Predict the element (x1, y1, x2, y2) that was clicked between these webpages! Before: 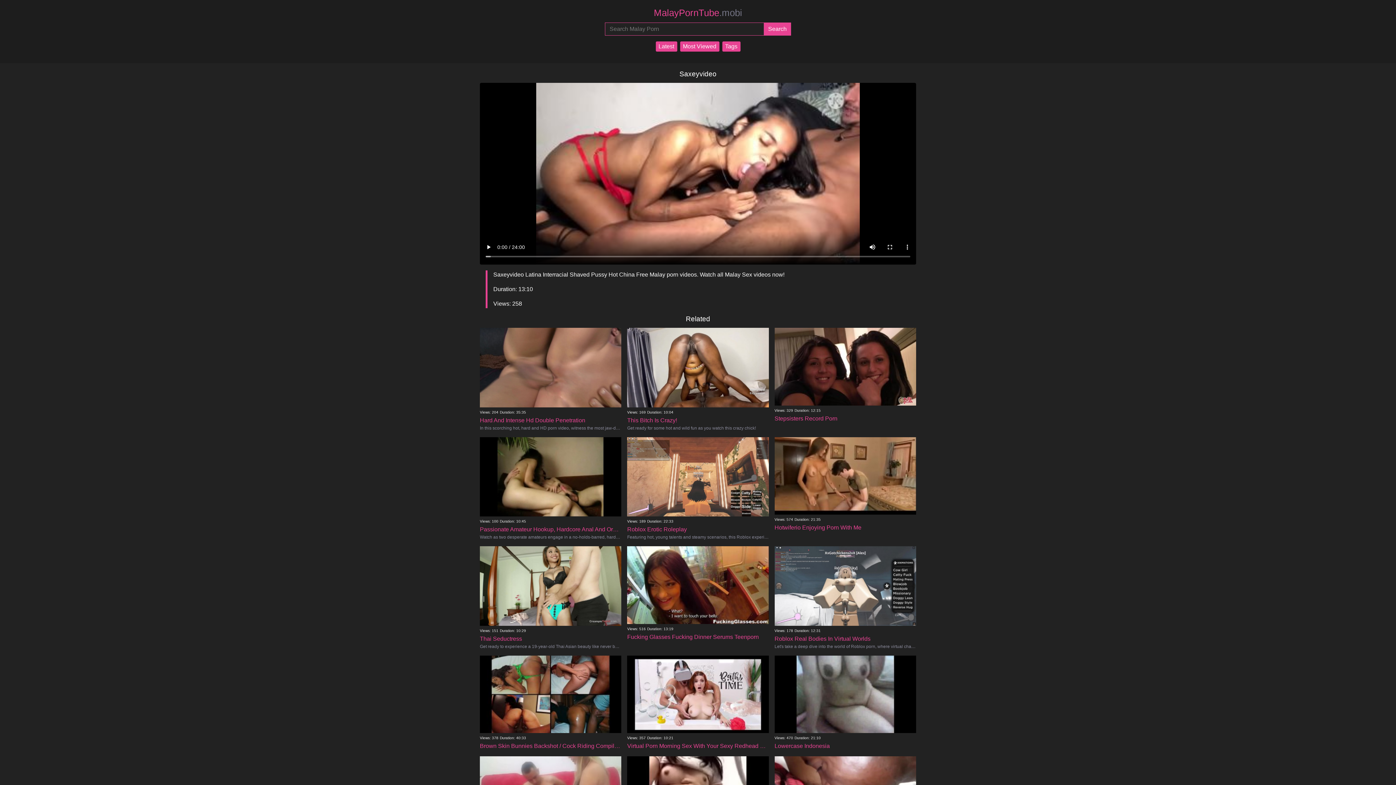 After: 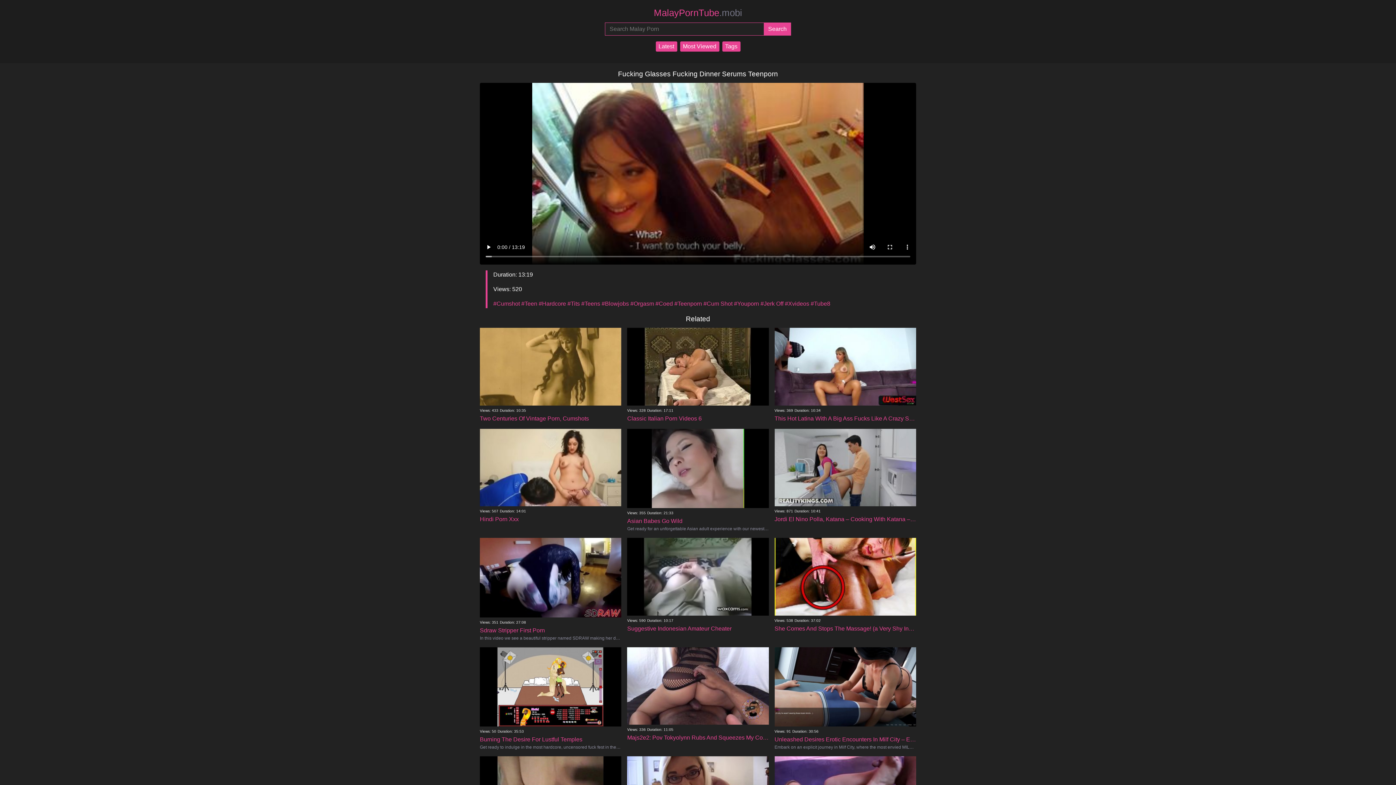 Action: label: Views: 516 Duration: 13:19
Fucking Glasses Fucking Dinner Serums Teenporn bbox: (627, 581, 768, 641)